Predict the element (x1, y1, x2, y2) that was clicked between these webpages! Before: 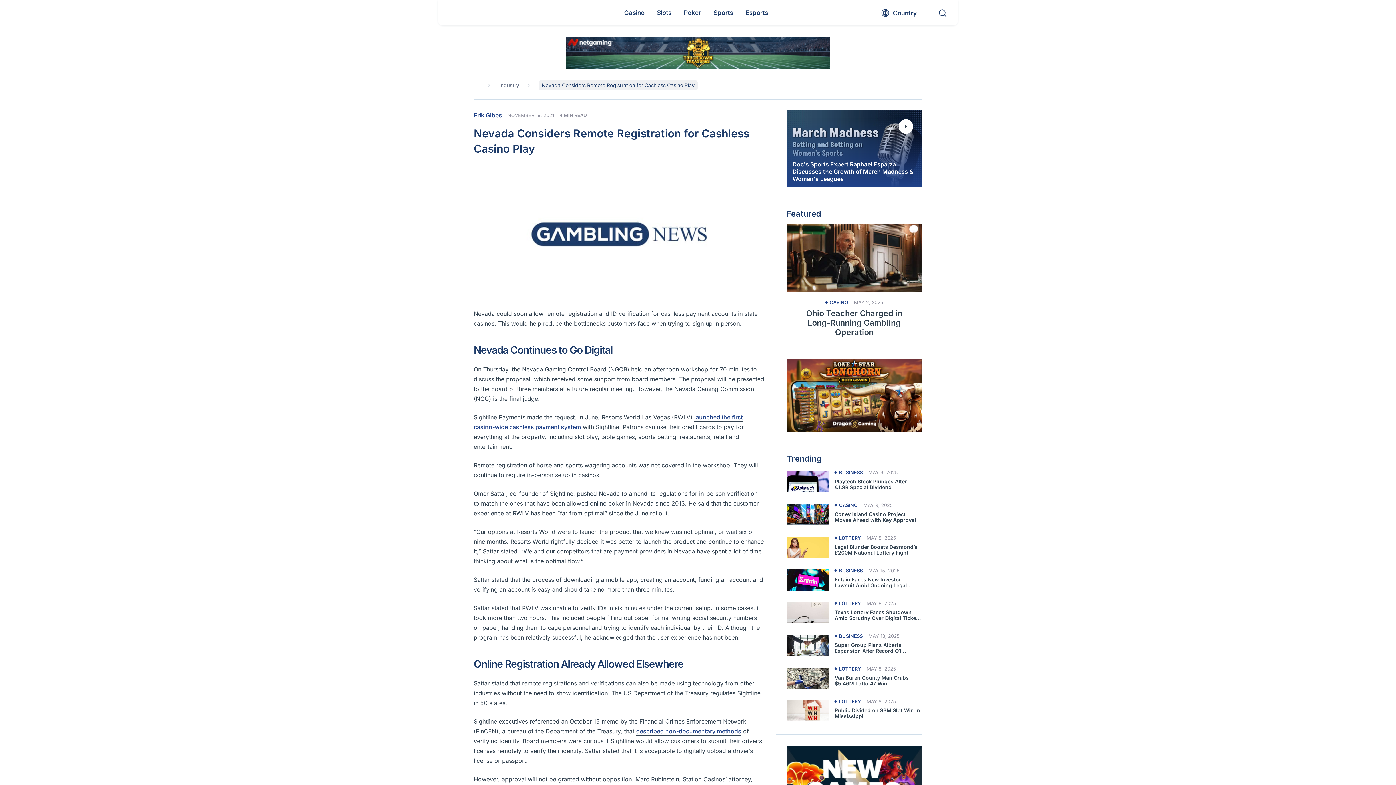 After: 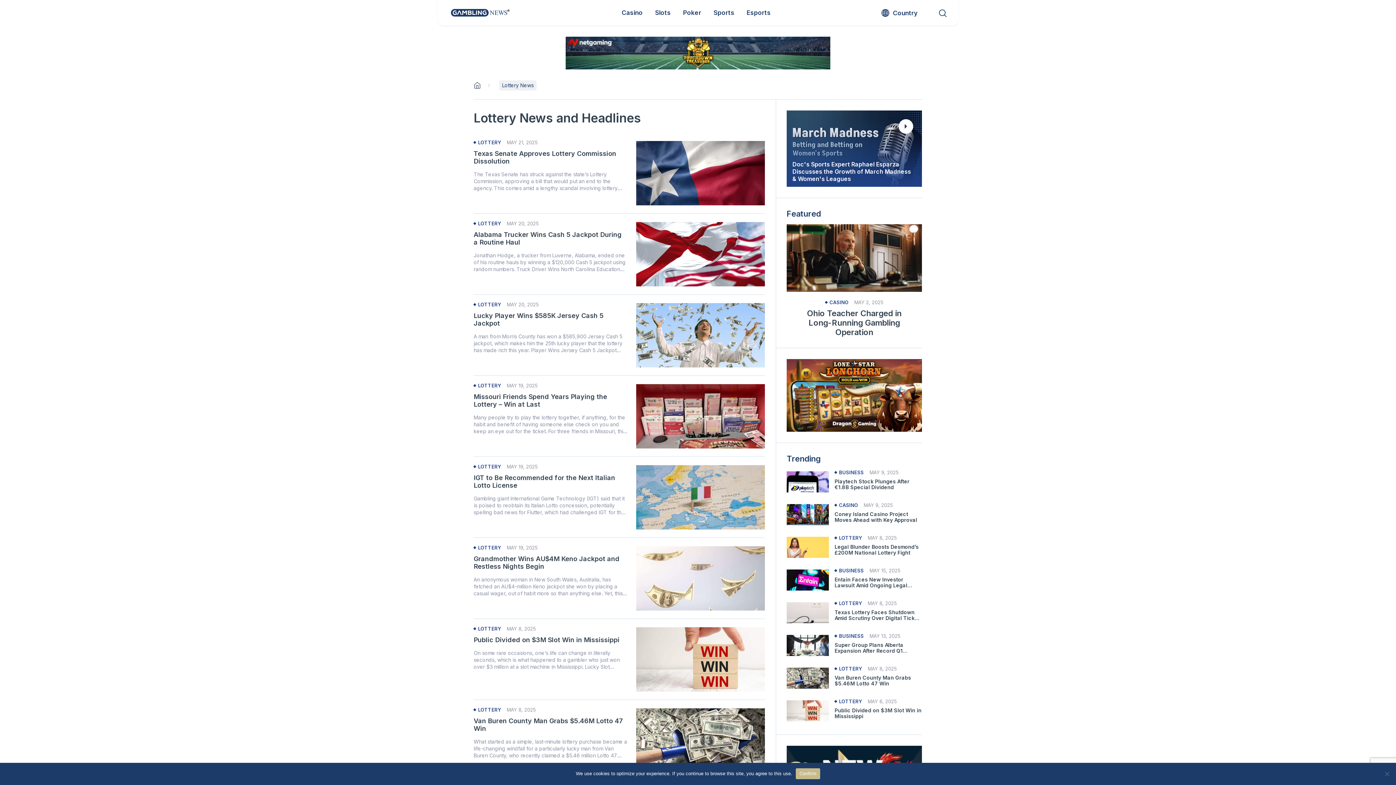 Action: bbox: (834, 699, 861, 704) label: LOTTERY